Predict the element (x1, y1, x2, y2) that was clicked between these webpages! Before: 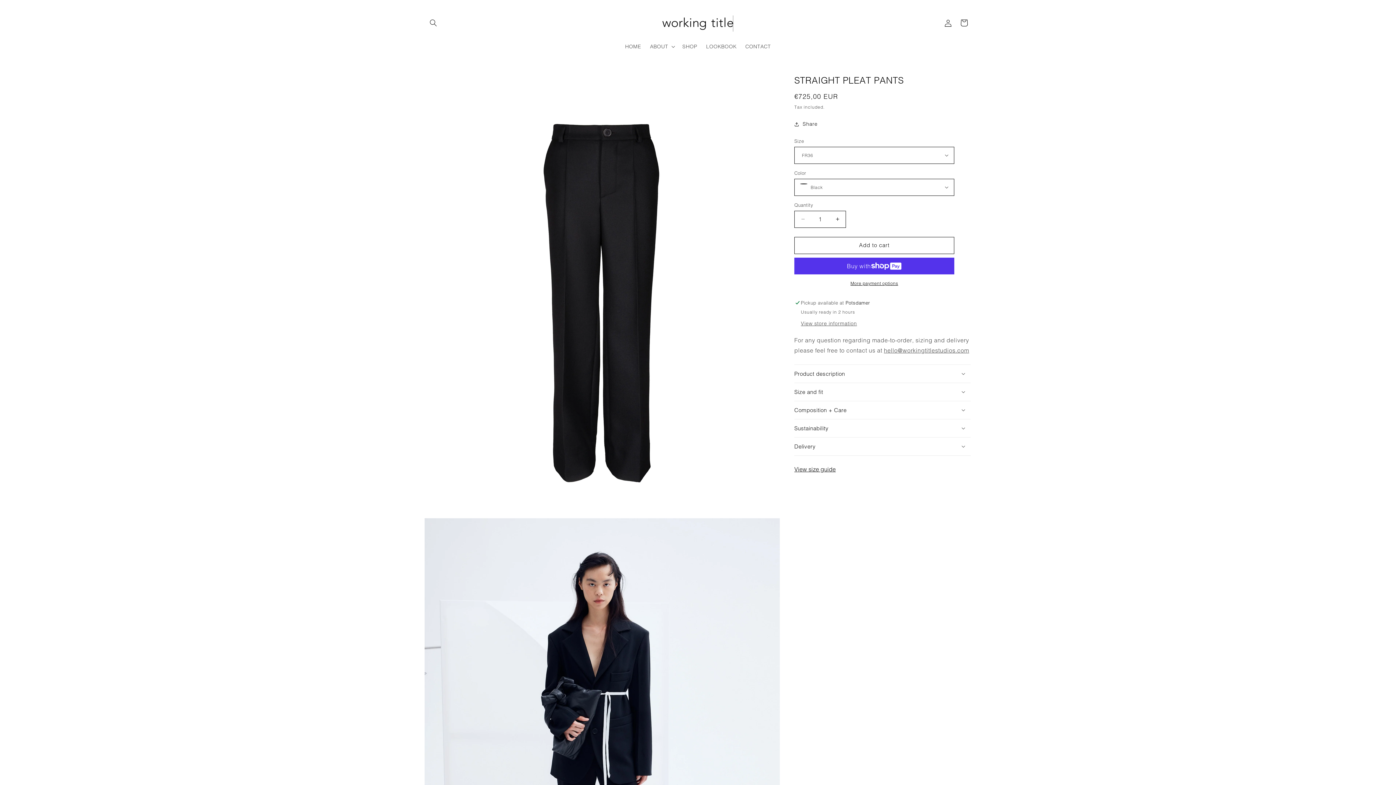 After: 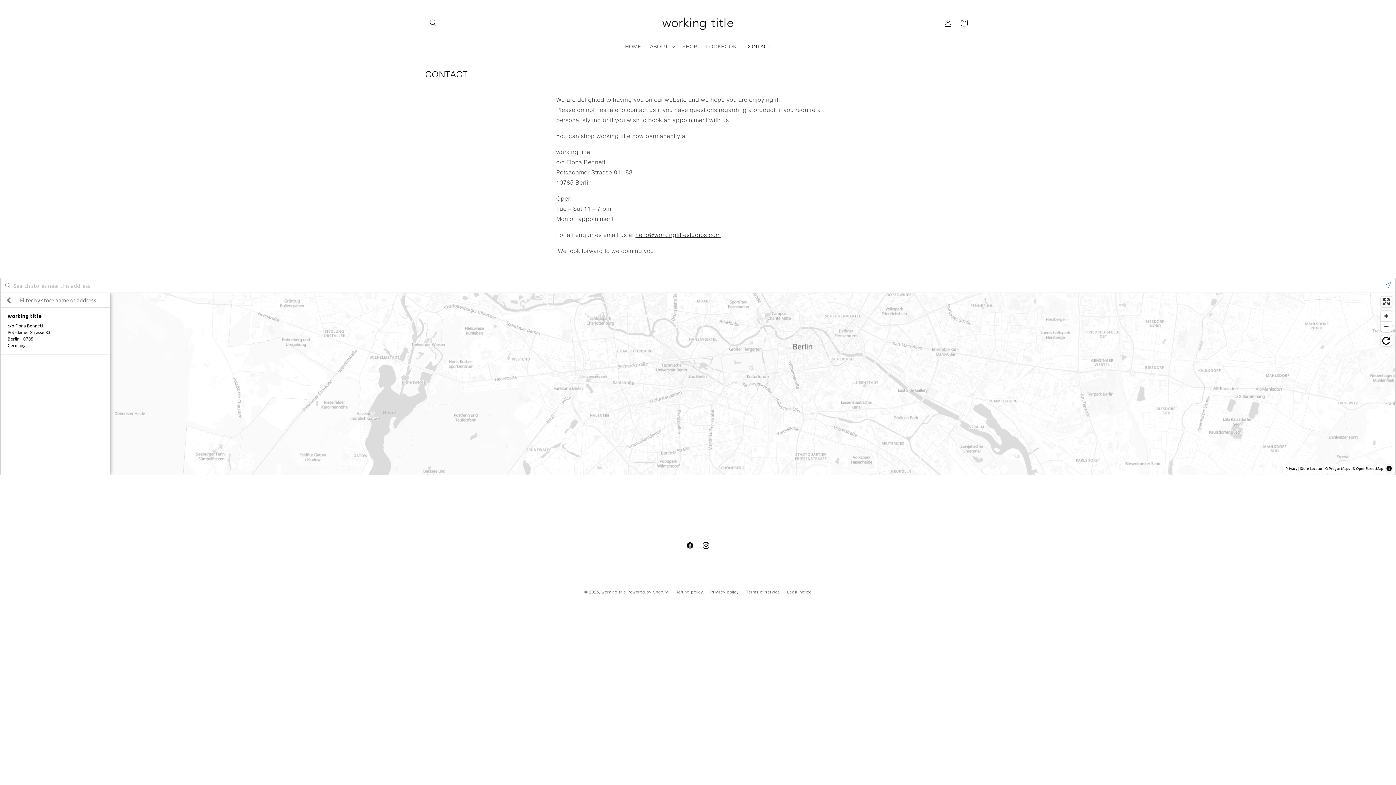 Action: bbox: (741, 38, 775, 54) label: CONTACT